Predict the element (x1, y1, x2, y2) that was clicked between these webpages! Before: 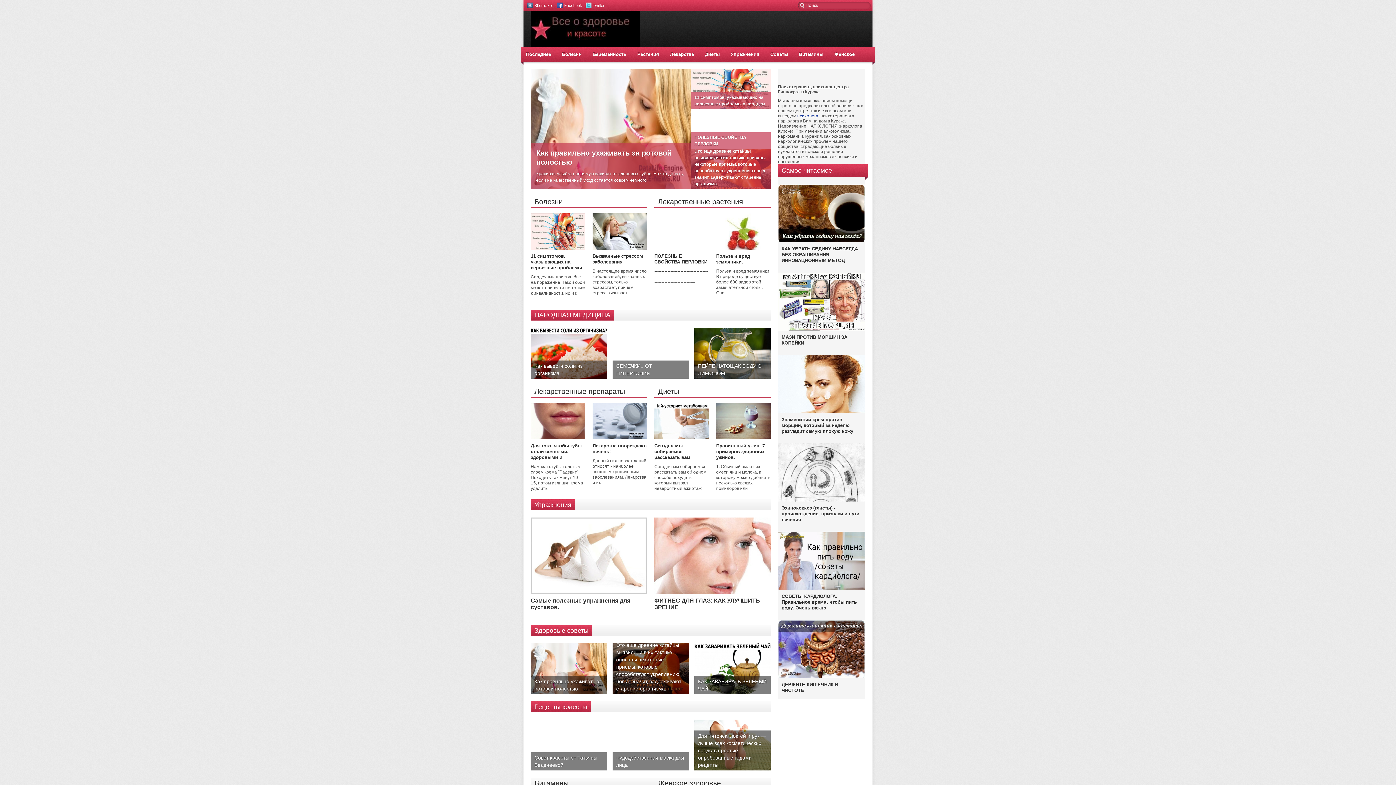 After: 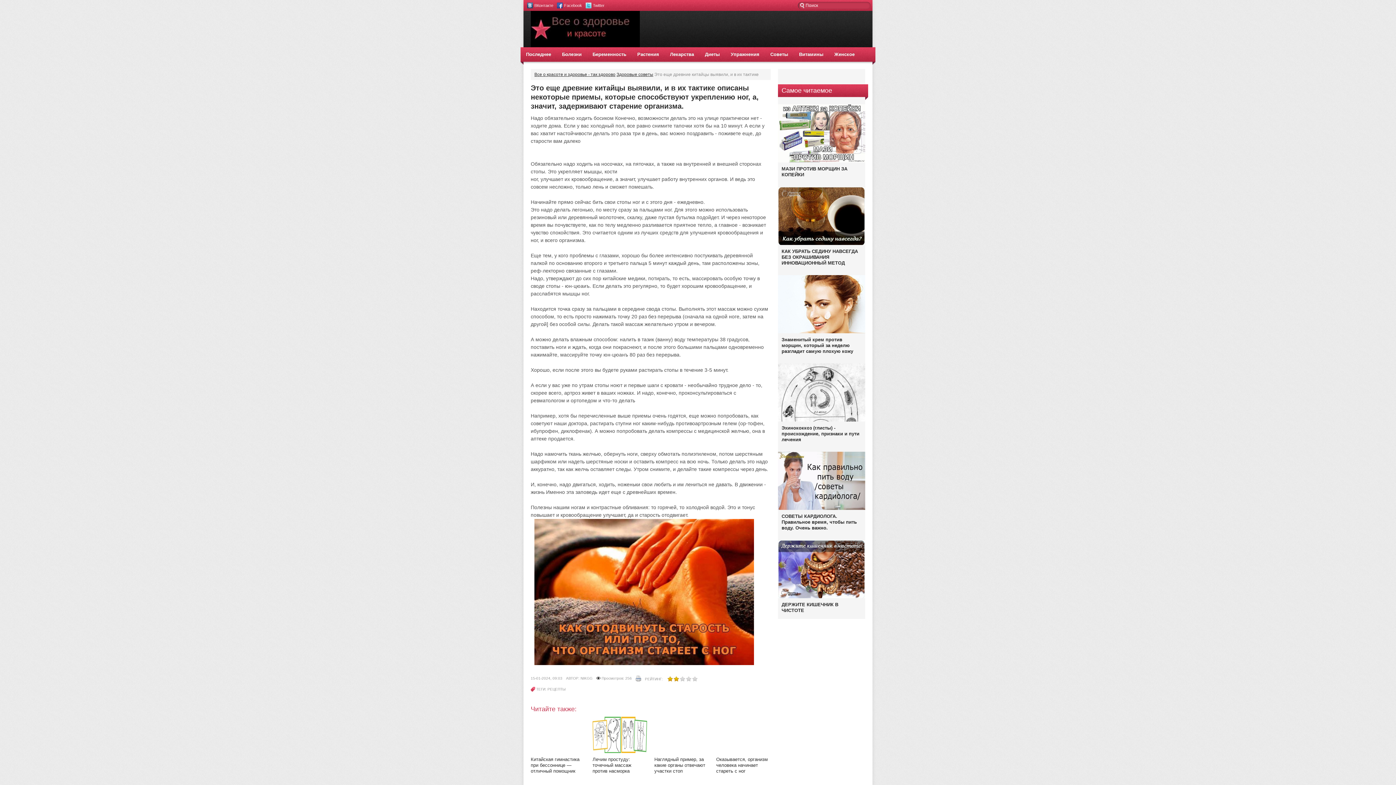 Action: label: Это еще древние китайцы выявили, и в их тактике описаны некоторые приемы, которые способствуют укреплению ног, а, значит, задерживают старение организма. bbox: (690, 149, 770, 189)